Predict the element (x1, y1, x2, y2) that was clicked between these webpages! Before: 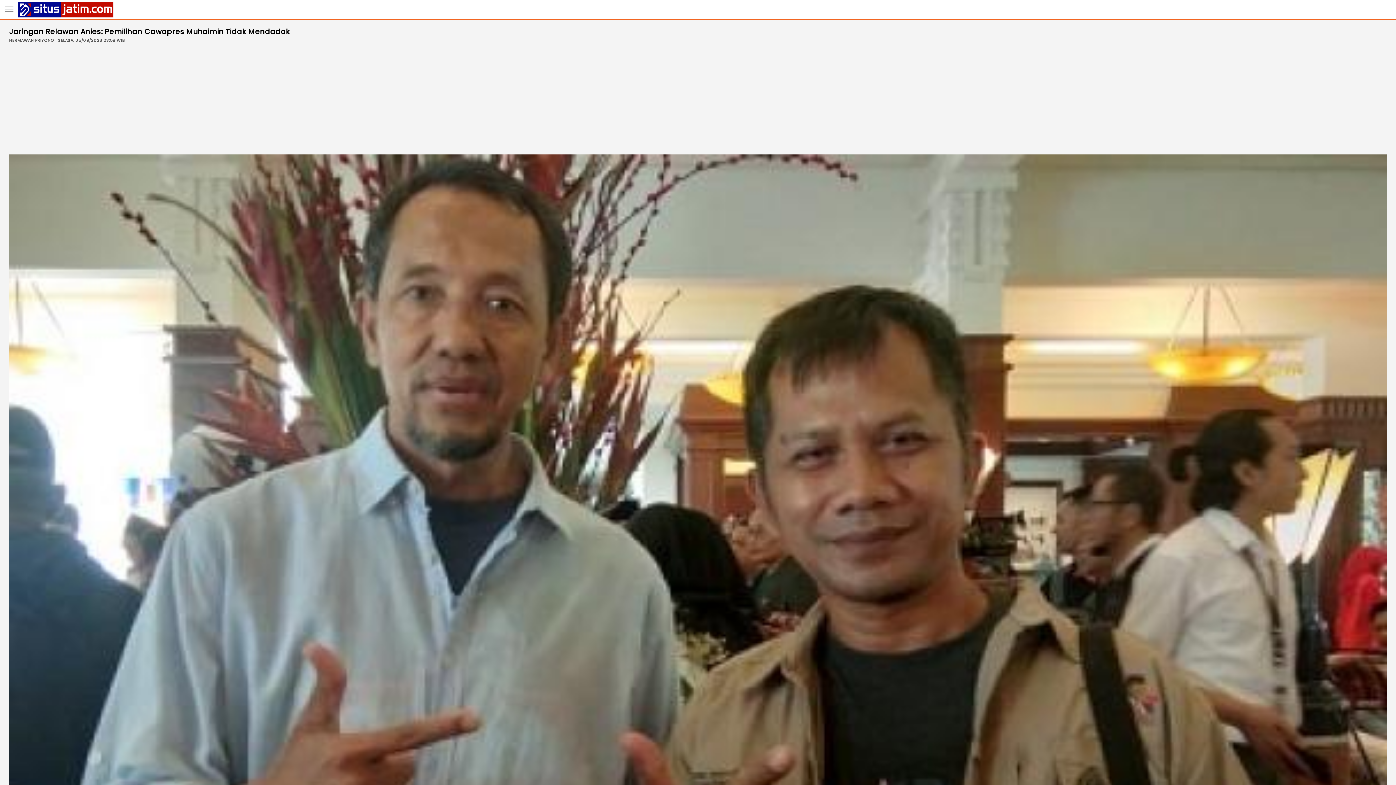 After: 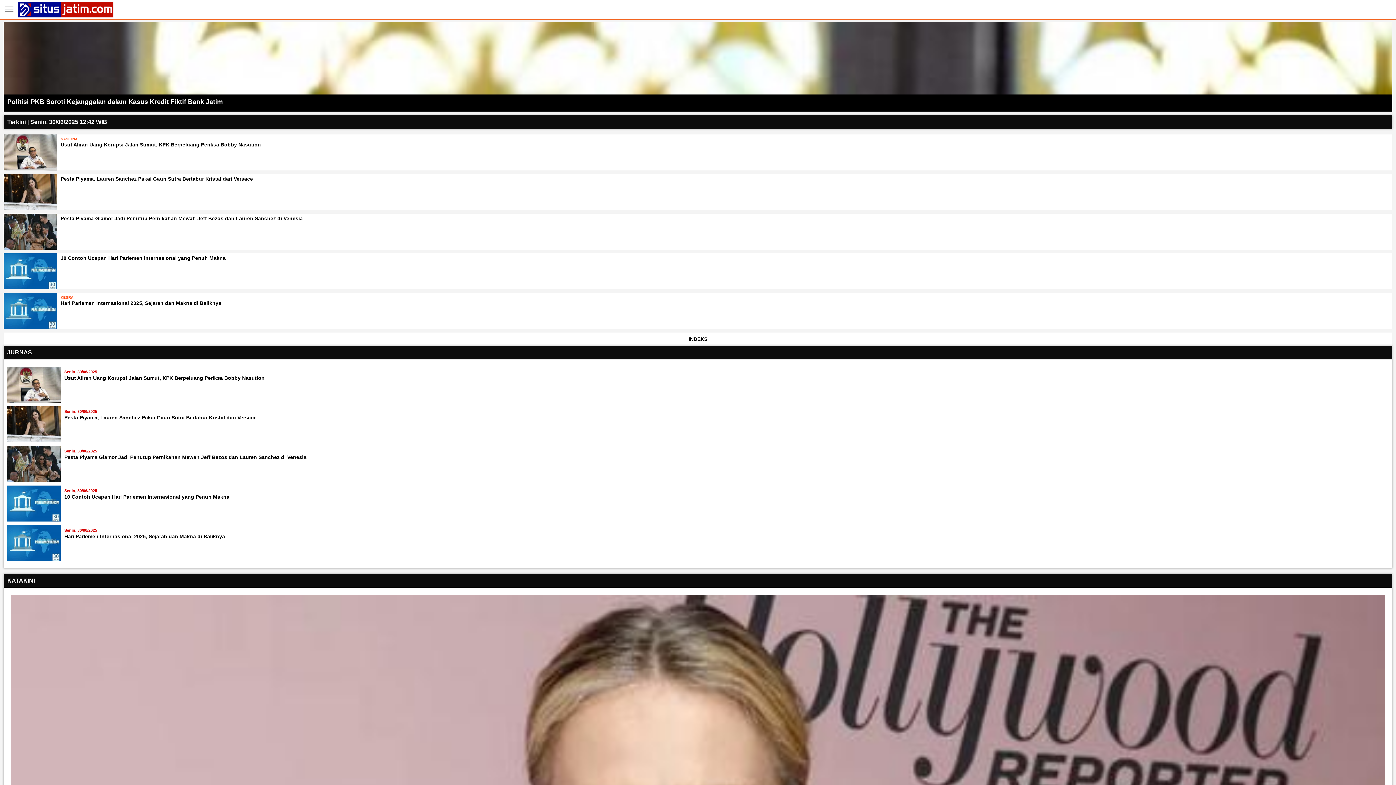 Action: bbox: (18, 6, 113, 21)